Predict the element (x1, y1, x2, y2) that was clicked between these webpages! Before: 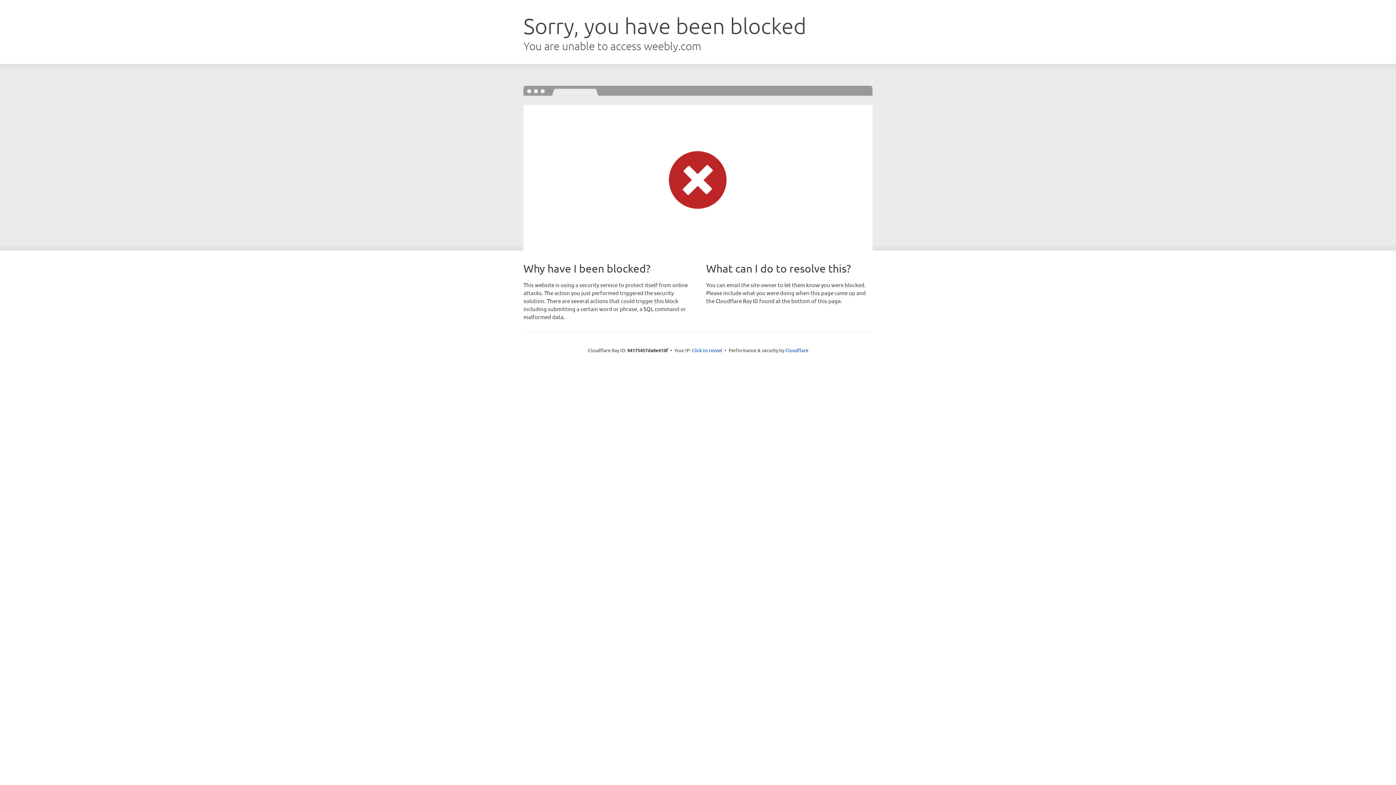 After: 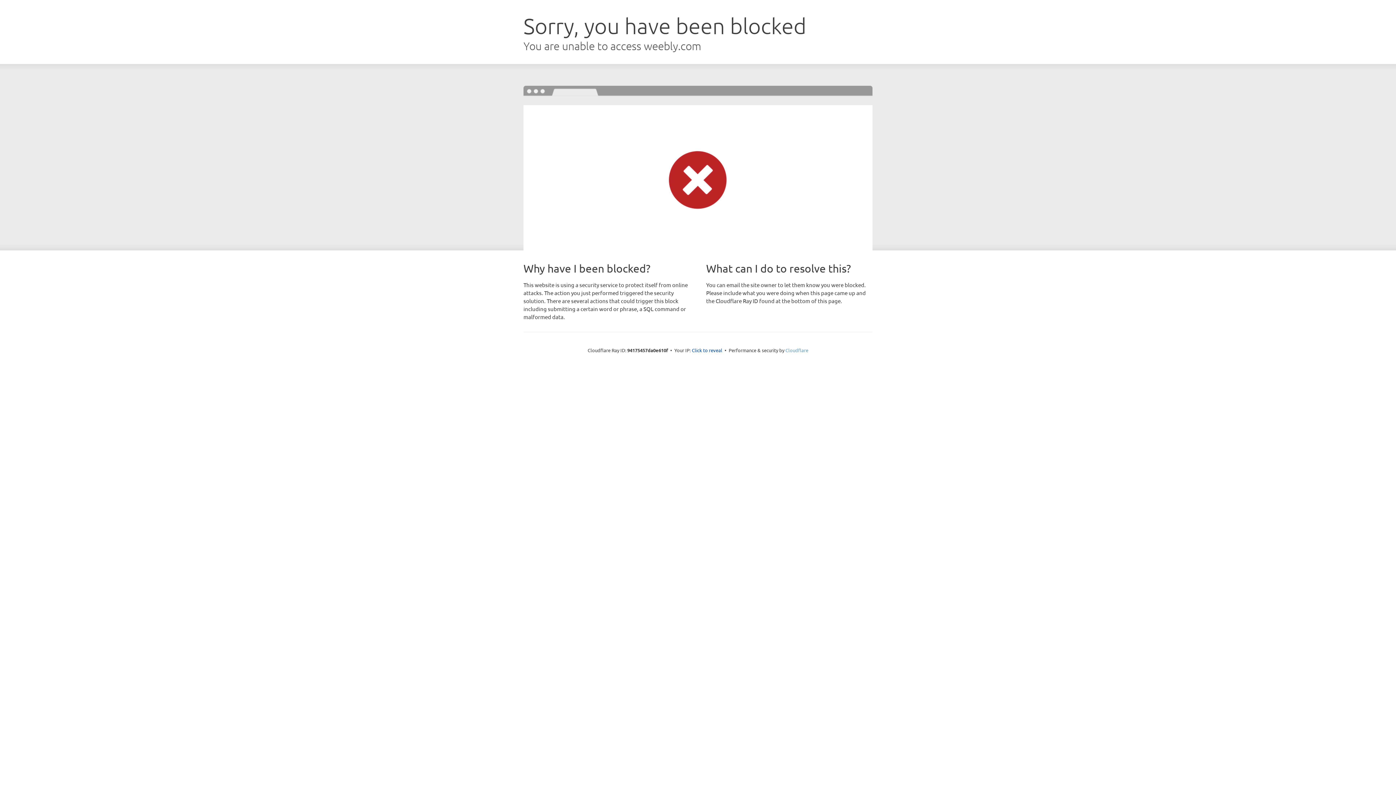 Action: bbox: (785, 347, 808, 353) label: Cloudflare